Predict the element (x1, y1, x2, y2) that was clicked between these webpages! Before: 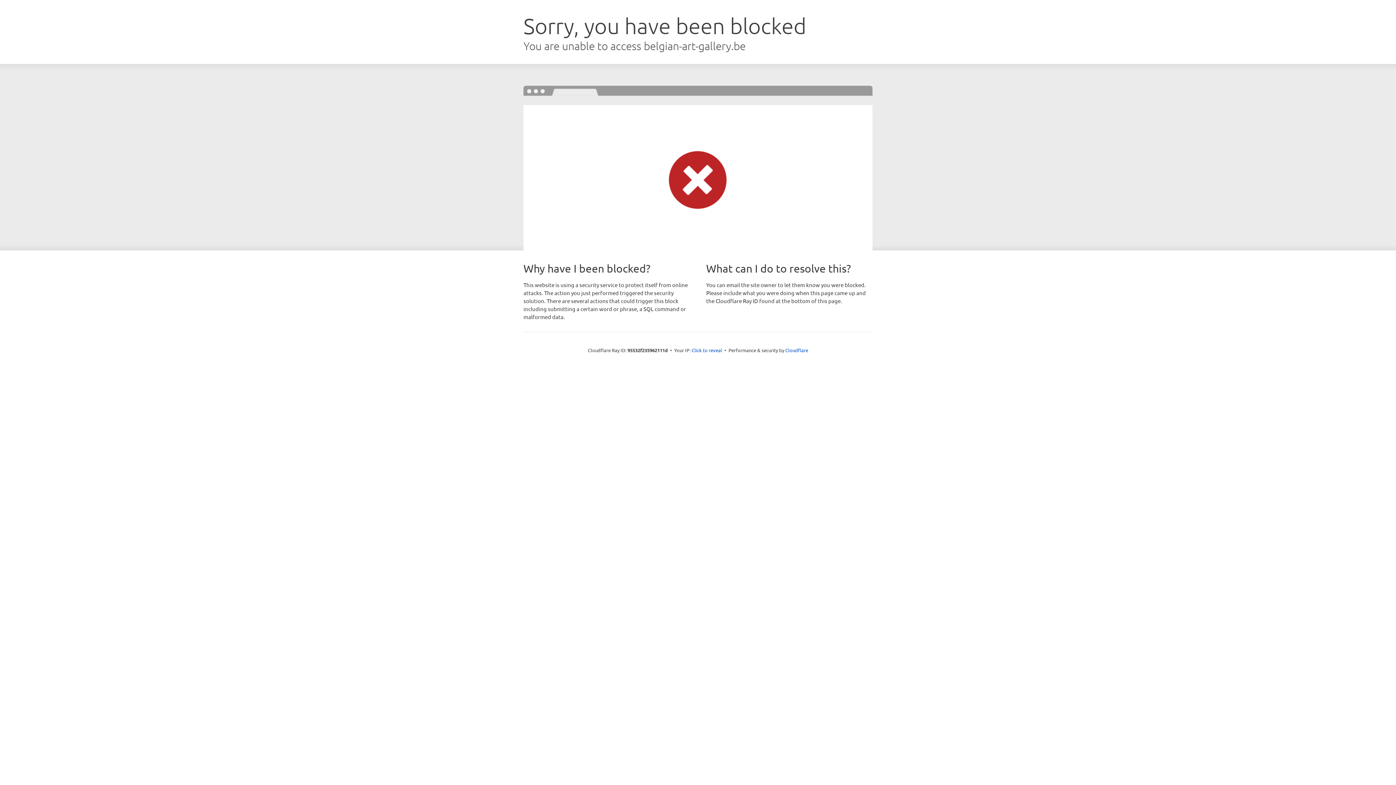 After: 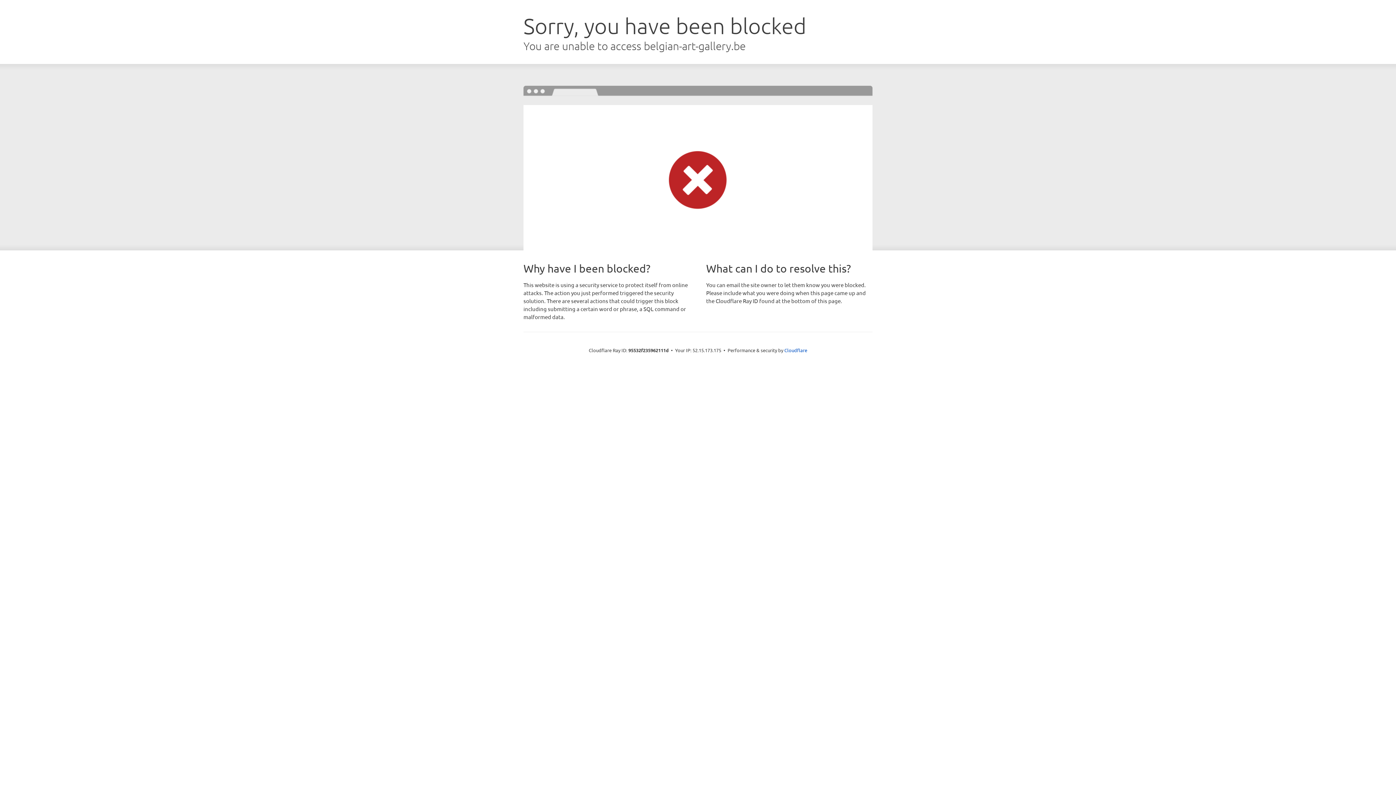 Action: label: Click to reveal bbox: (691, 346, 722, 353)